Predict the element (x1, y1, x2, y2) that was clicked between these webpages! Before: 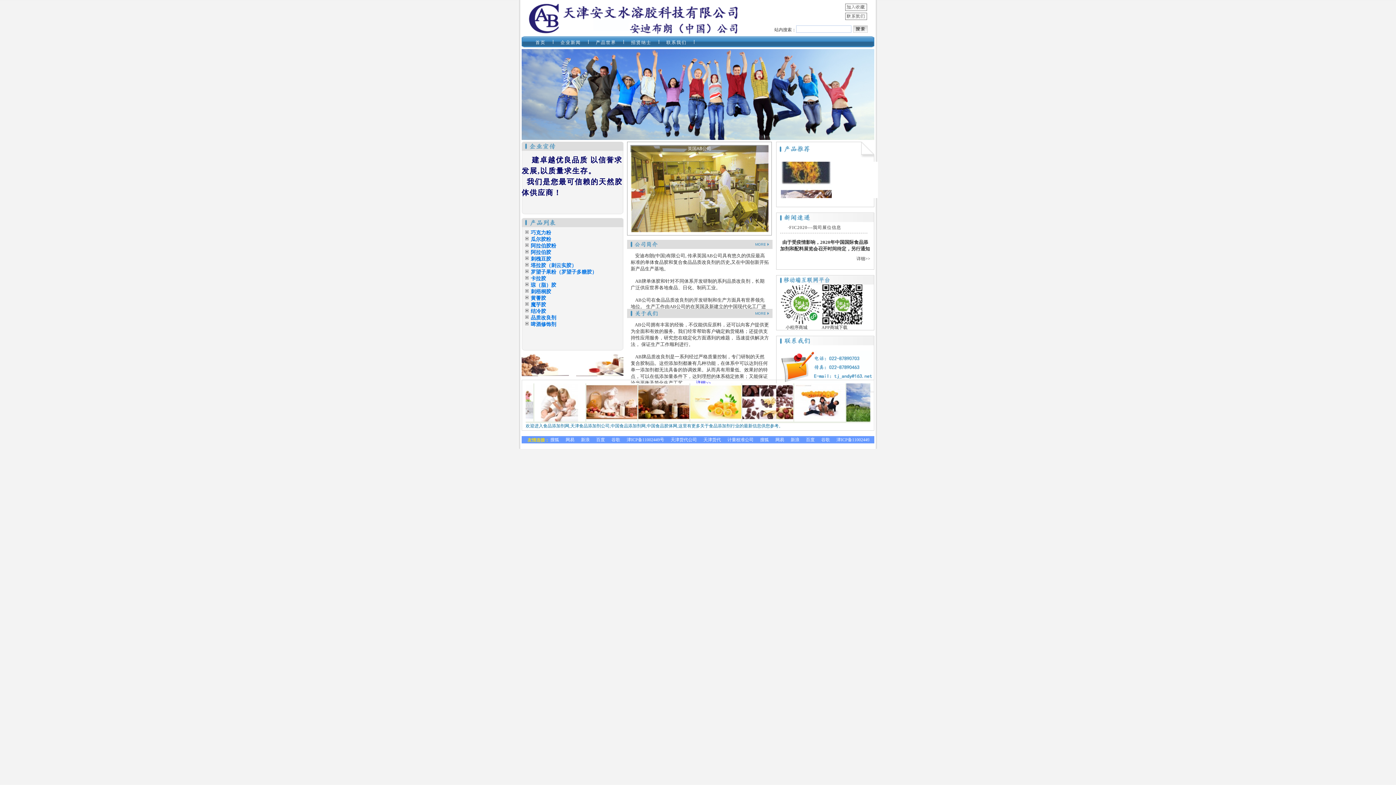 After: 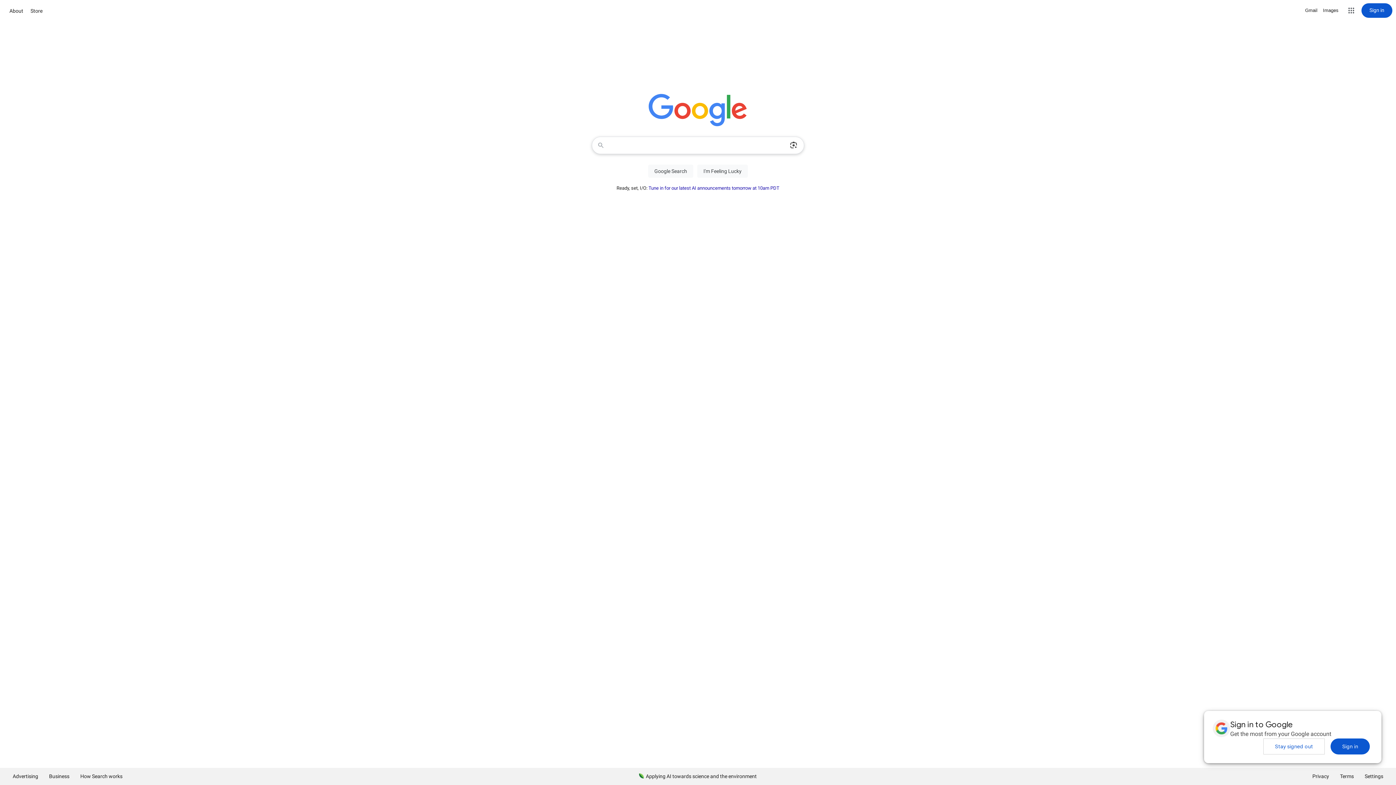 Action: label: 谷歌 bbox: (654, 436, 665, 443)